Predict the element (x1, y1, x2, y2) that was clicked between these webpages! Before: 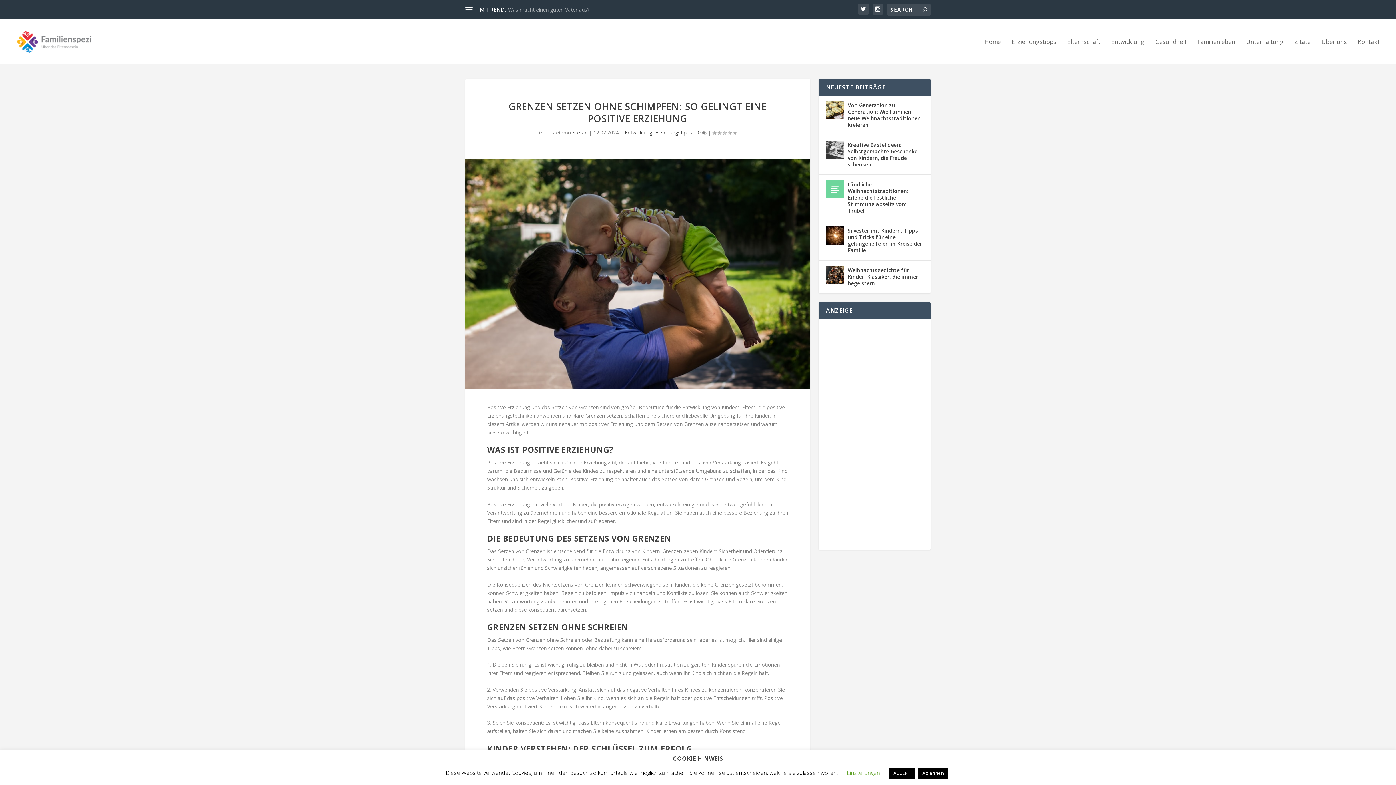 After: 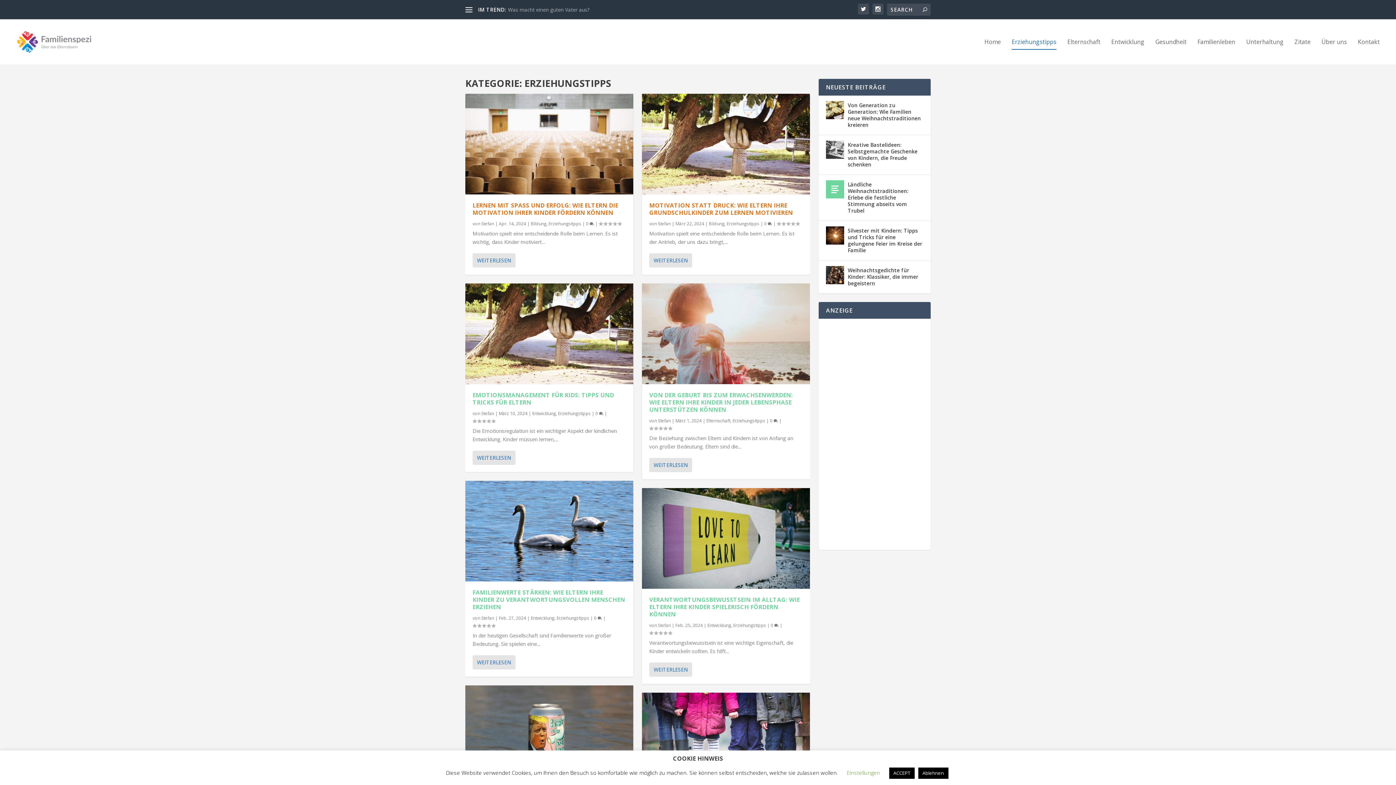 Action: bbox: (655, 129, 692, 136) label: Erziehungstipps